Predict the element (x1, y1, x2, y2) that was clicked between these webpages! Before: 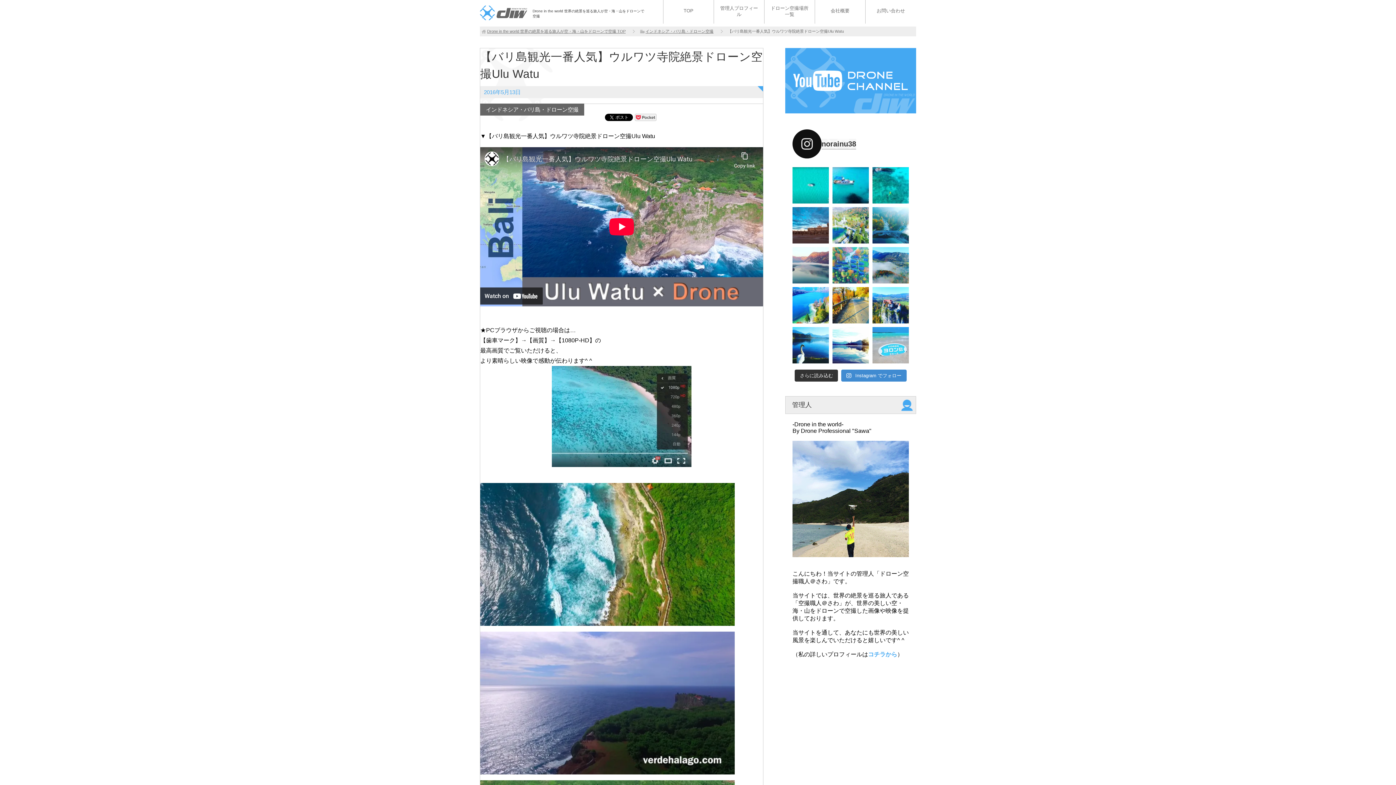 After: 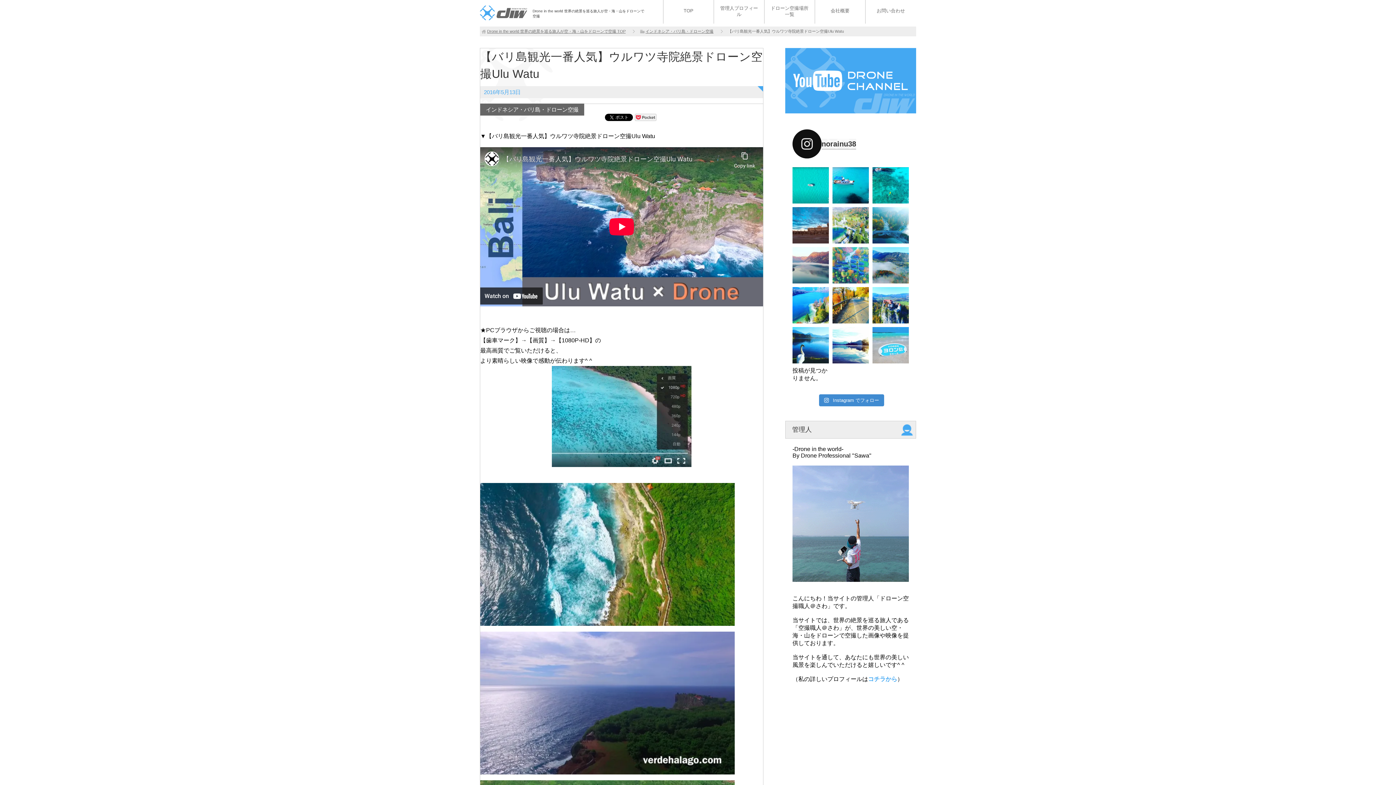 Action: label: さらに読み込む bbox: (795, 369, 838, 381)